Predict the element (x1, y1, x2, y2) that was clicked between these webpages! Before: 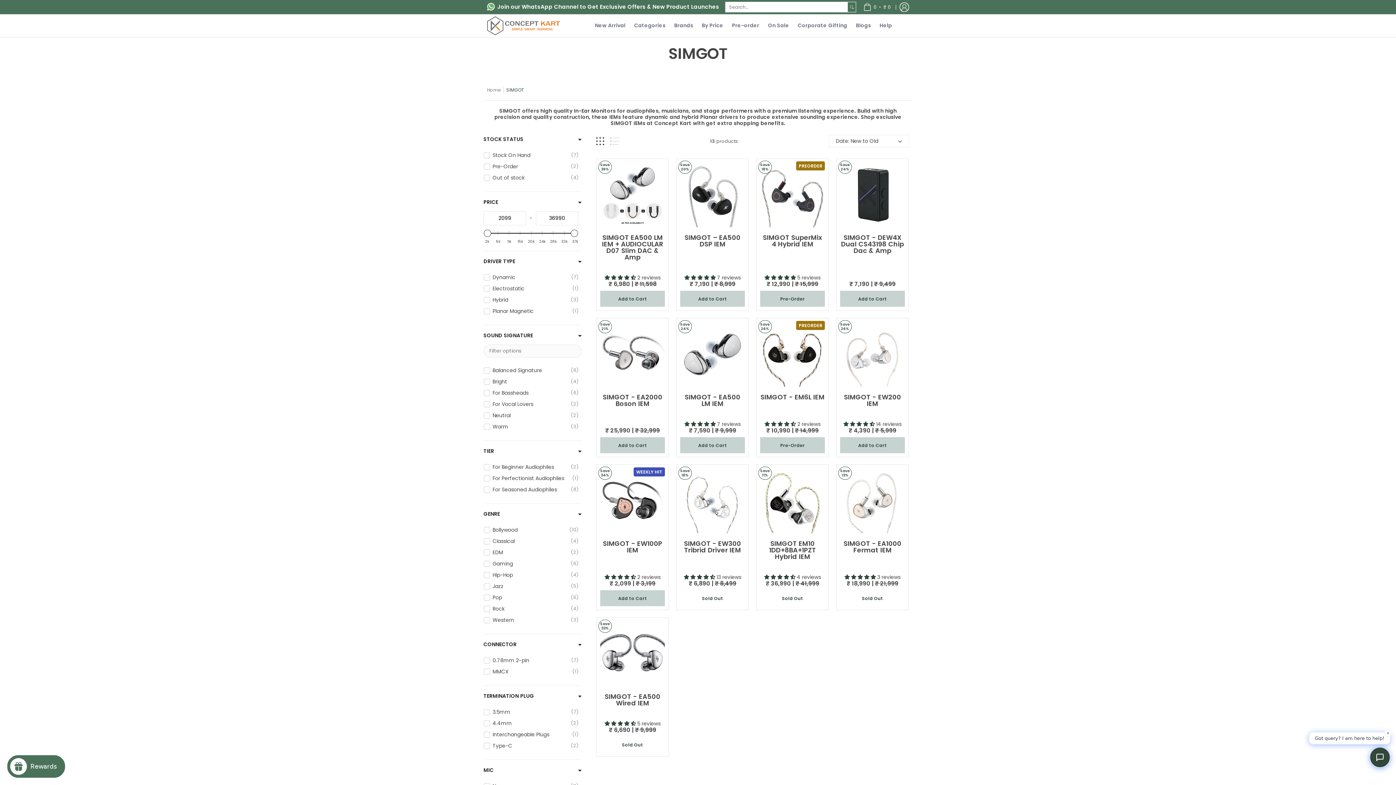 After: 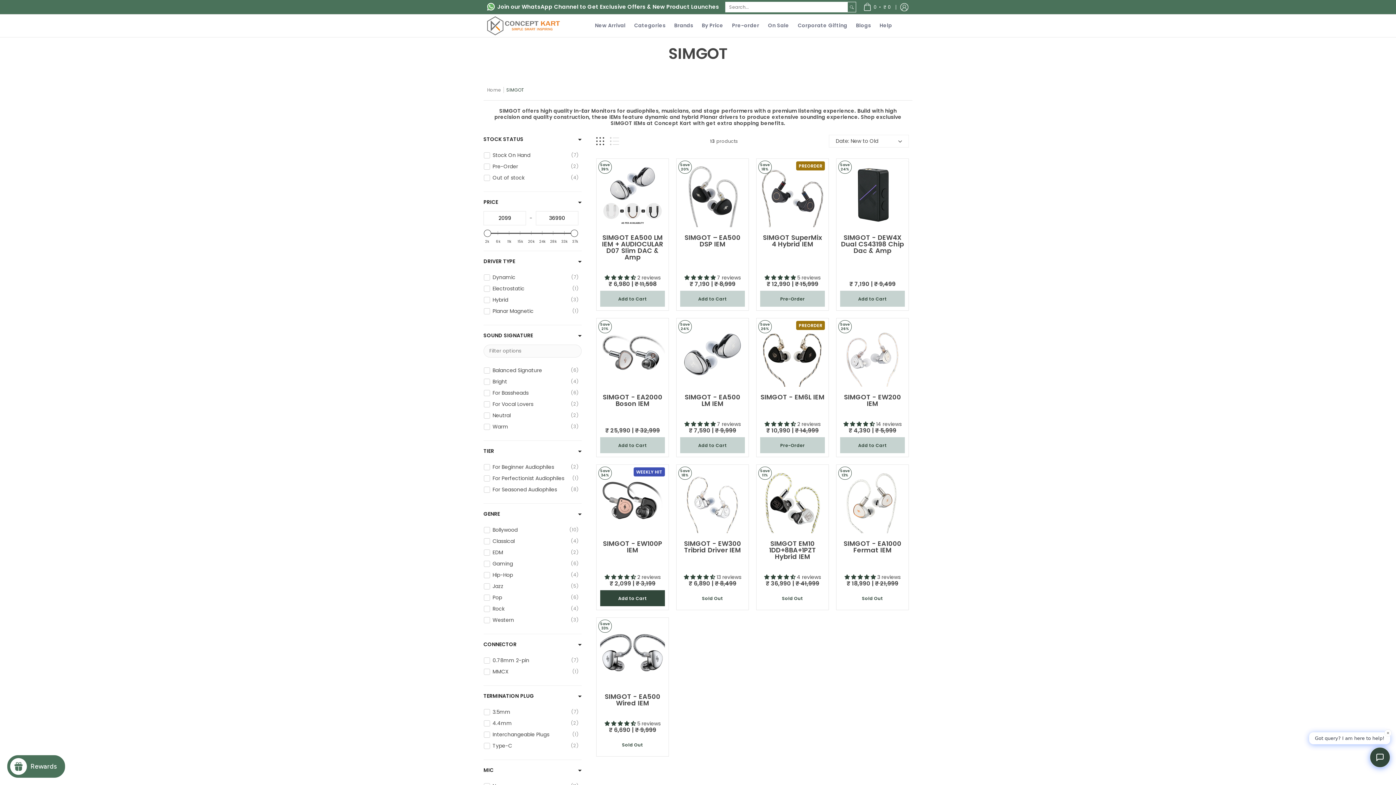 Action: bbox: (600, 590, 665, 606) label: Add to Cart